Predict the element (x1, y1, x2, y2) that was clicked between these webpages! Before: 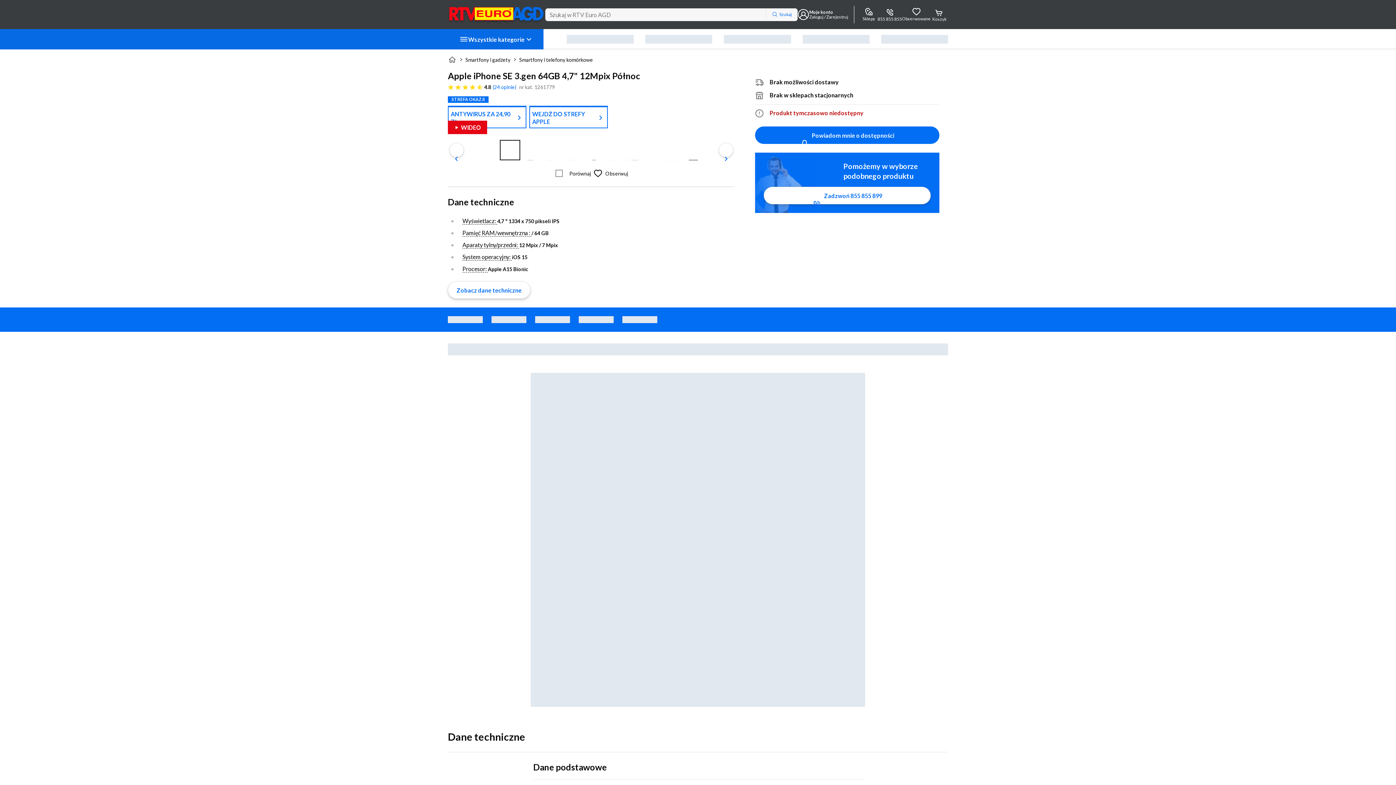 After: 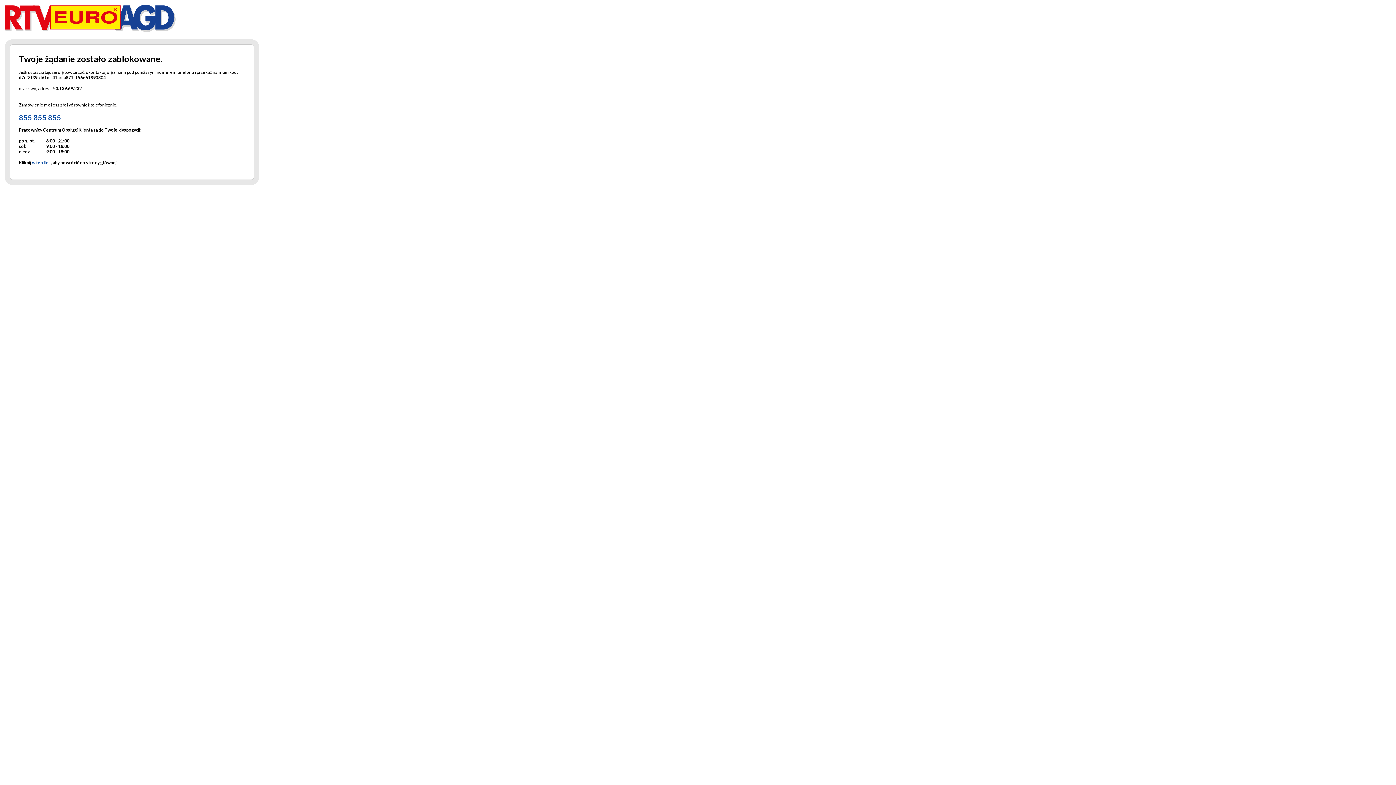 Action: bbox: (448, 55, 456, 64)